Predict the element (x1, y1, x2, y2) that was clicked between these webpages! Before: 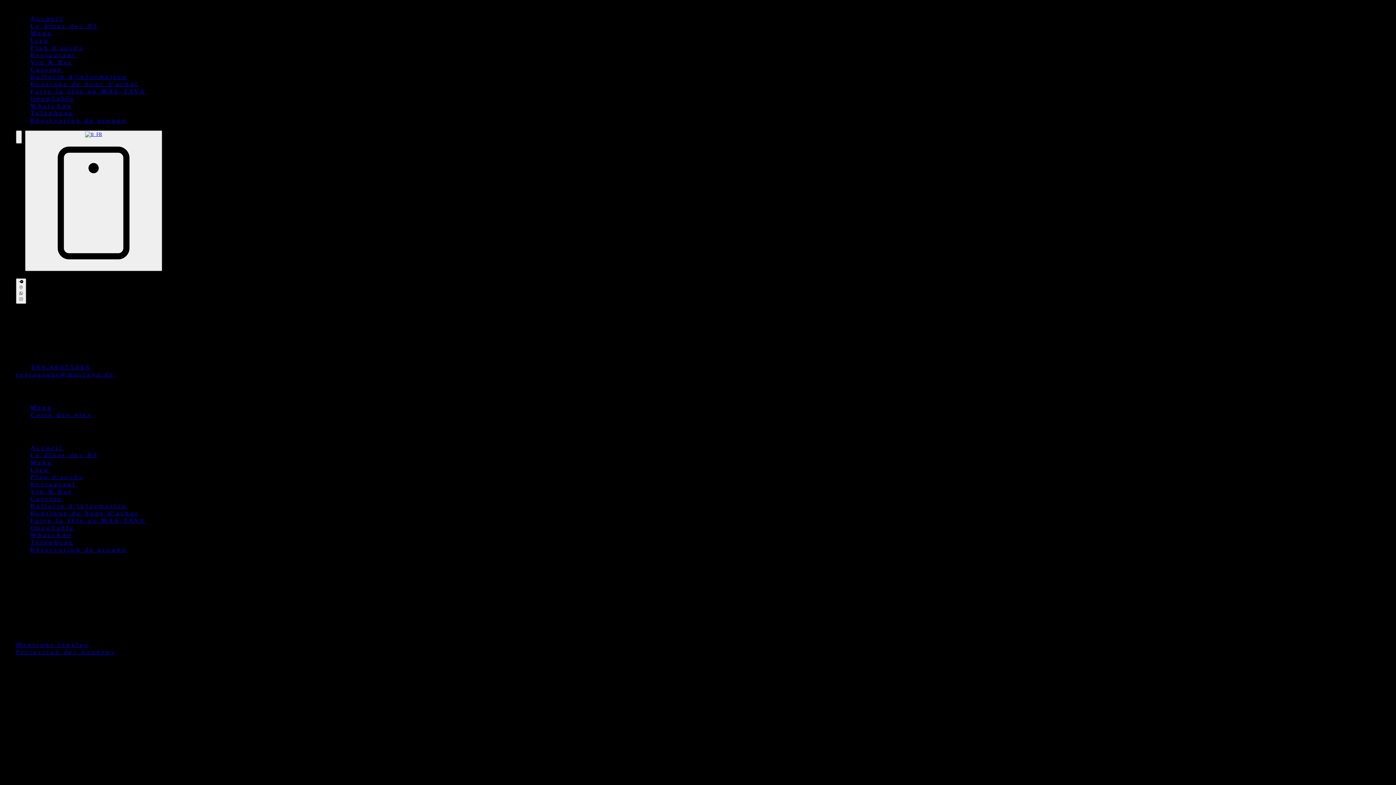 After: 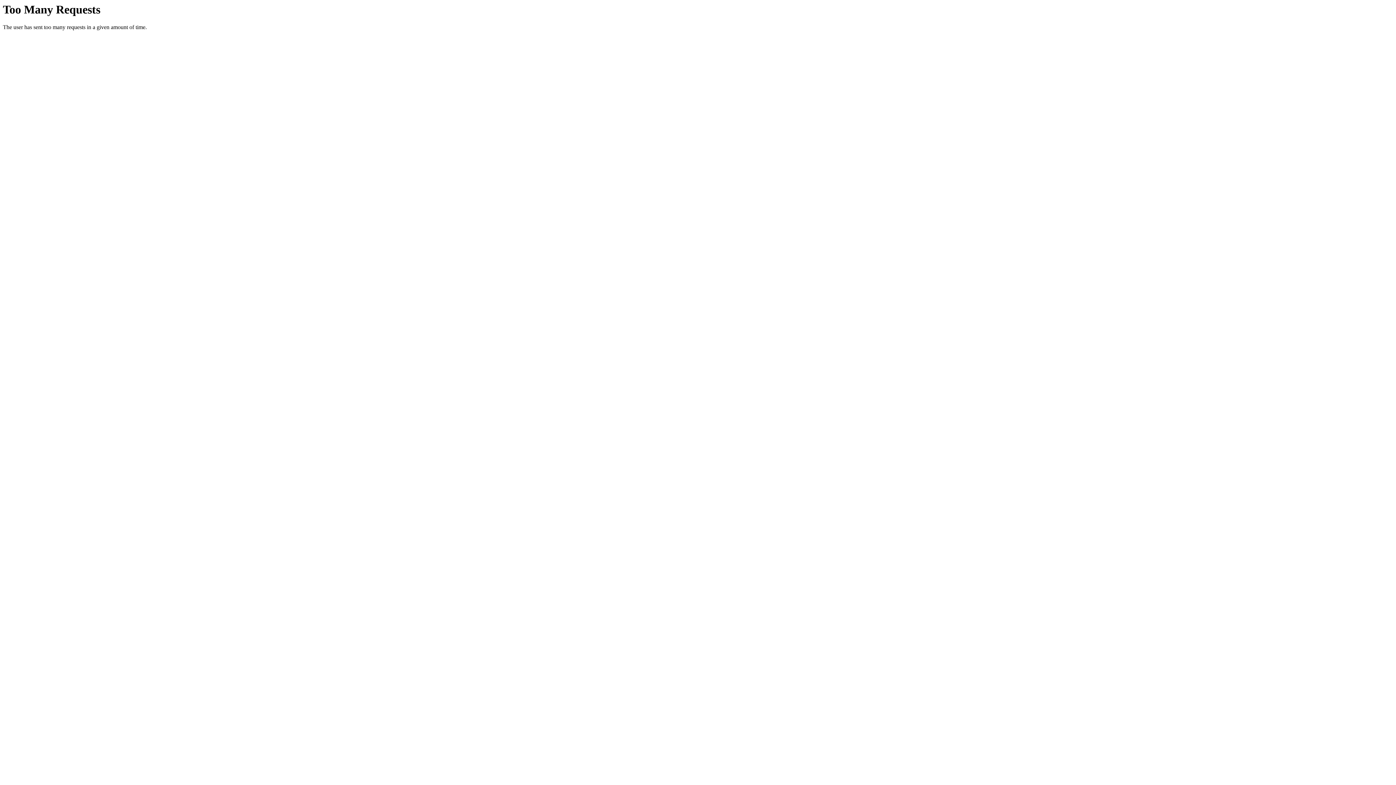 Action: bbox: (30, 37, 49, 44) label: Lieu